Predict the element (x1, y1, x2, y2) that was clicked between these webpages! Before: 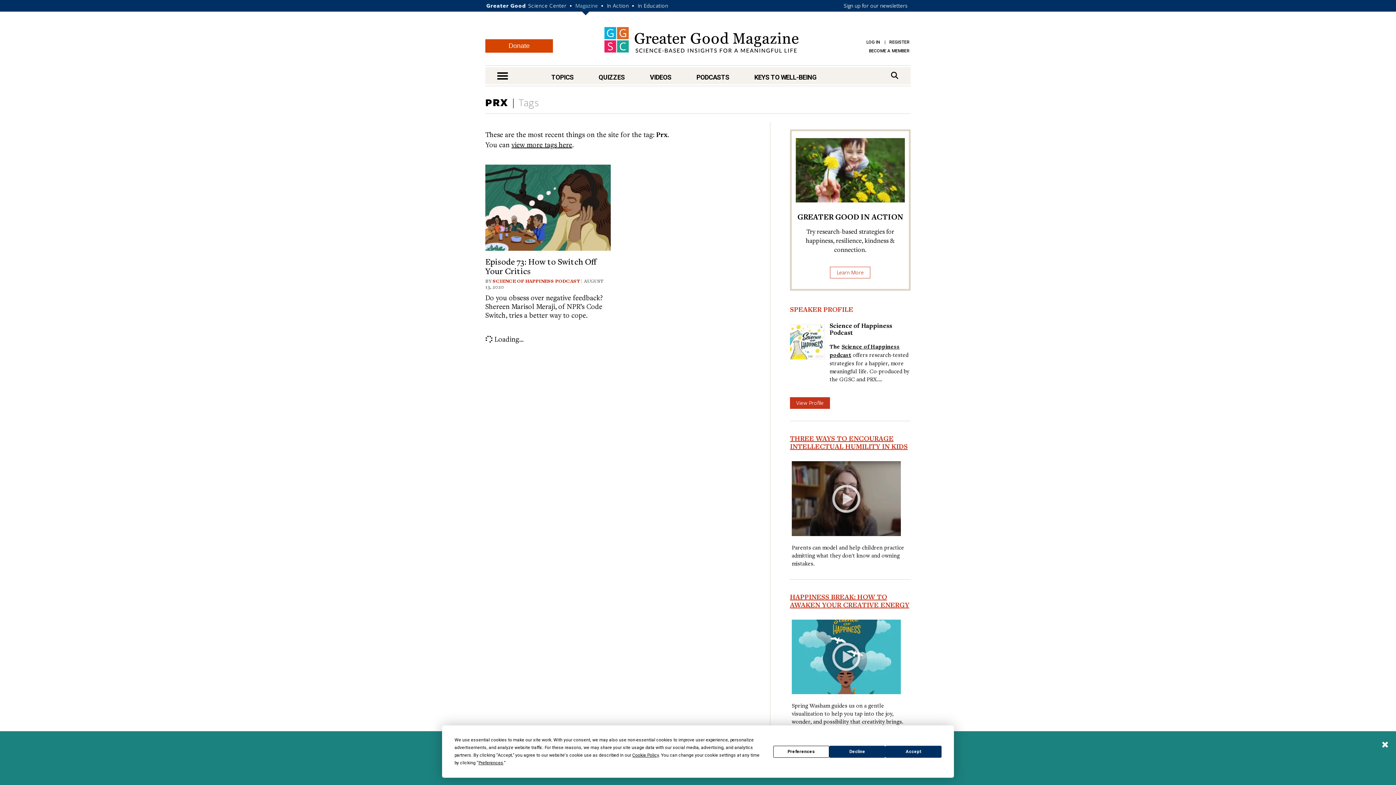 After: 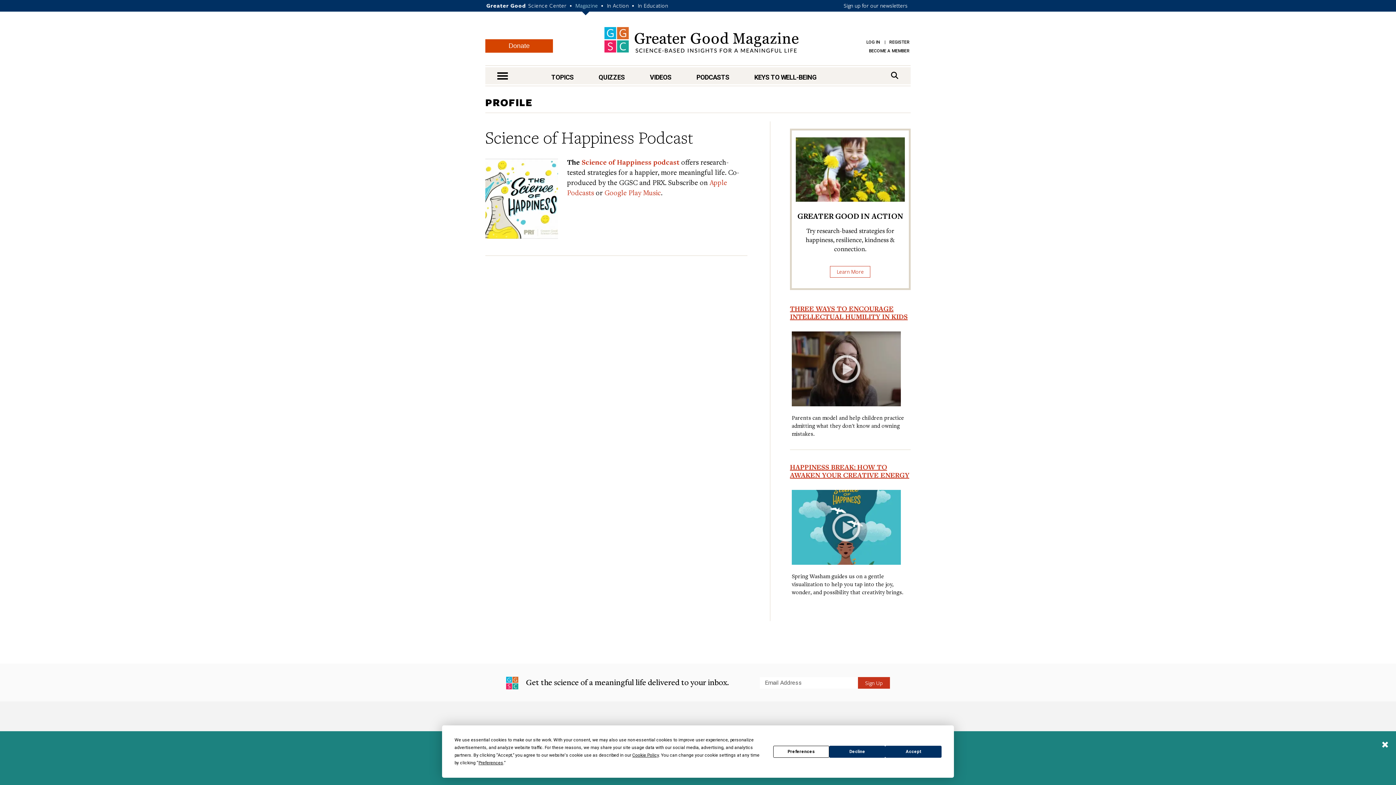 Action: bbox: (790, 397, 830, 409) label: View Profile